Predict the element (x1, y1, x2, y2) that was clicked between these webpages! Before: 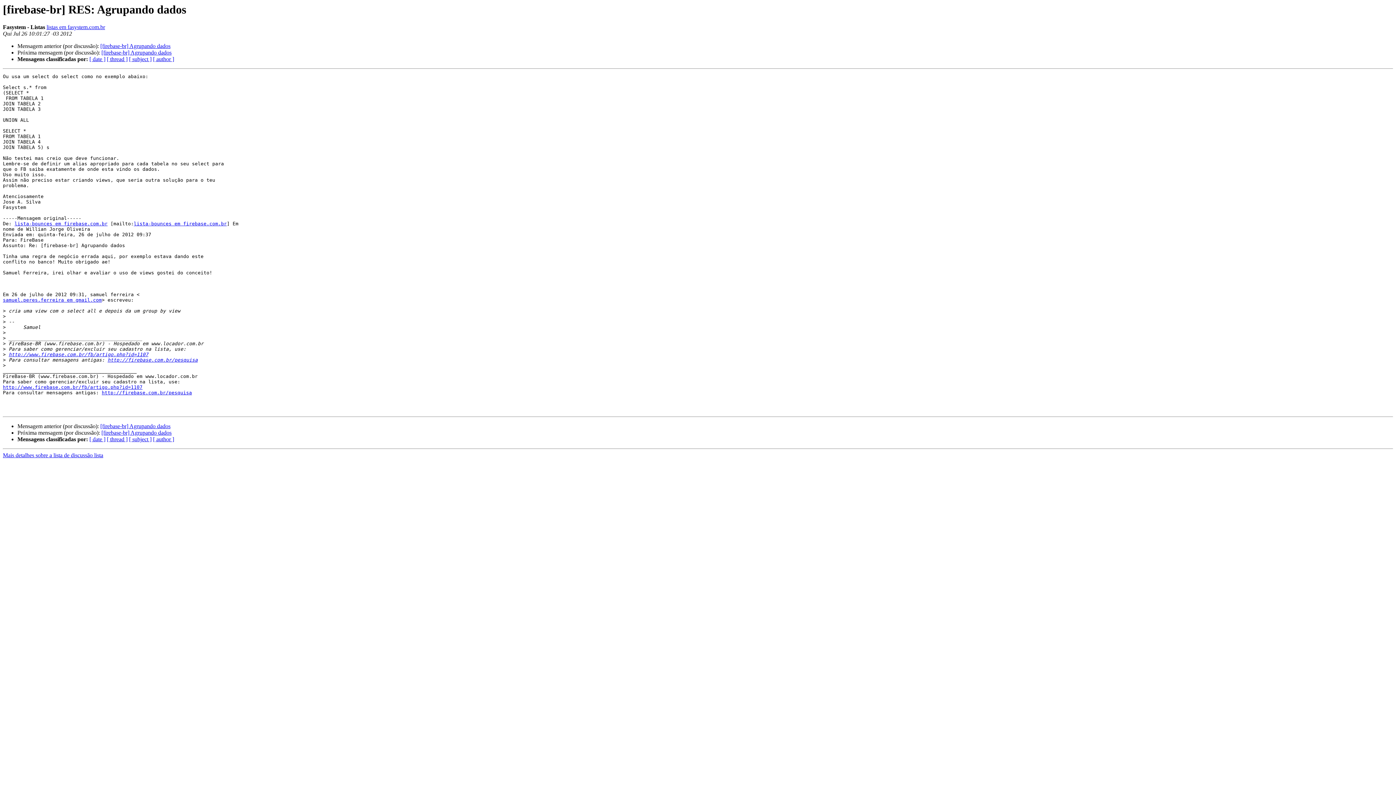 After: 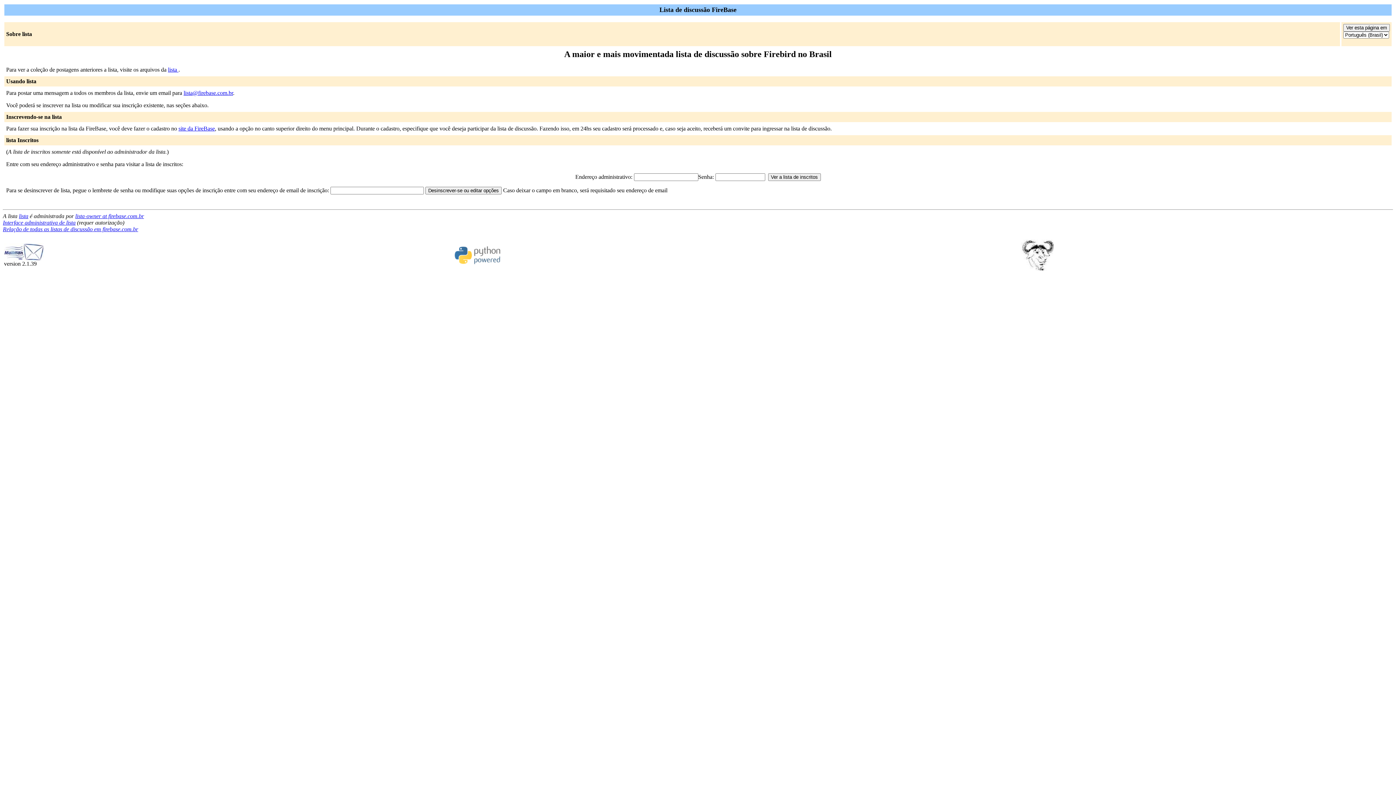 Action: label: samuel.peres.ferreira em gmail.com bbox: (2, 297, 101, 303)